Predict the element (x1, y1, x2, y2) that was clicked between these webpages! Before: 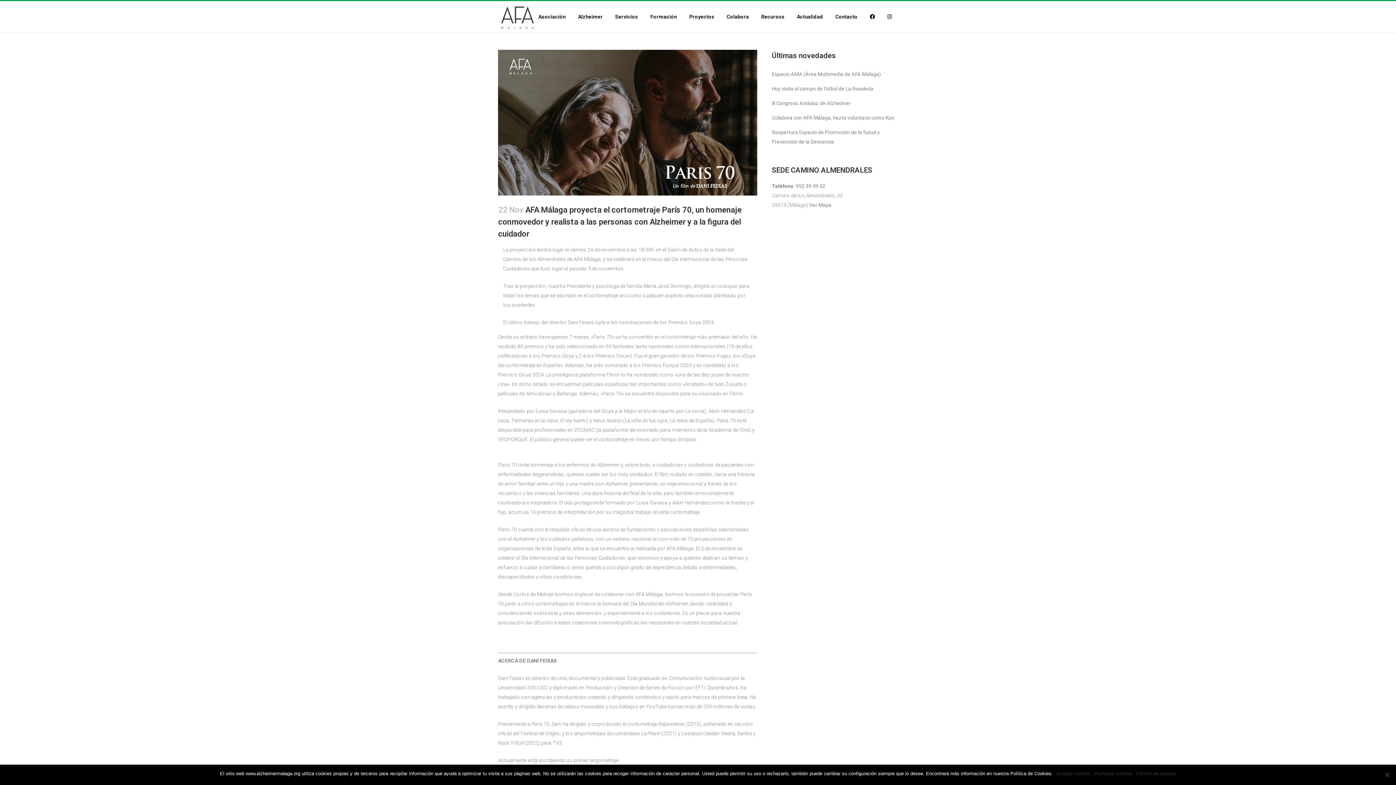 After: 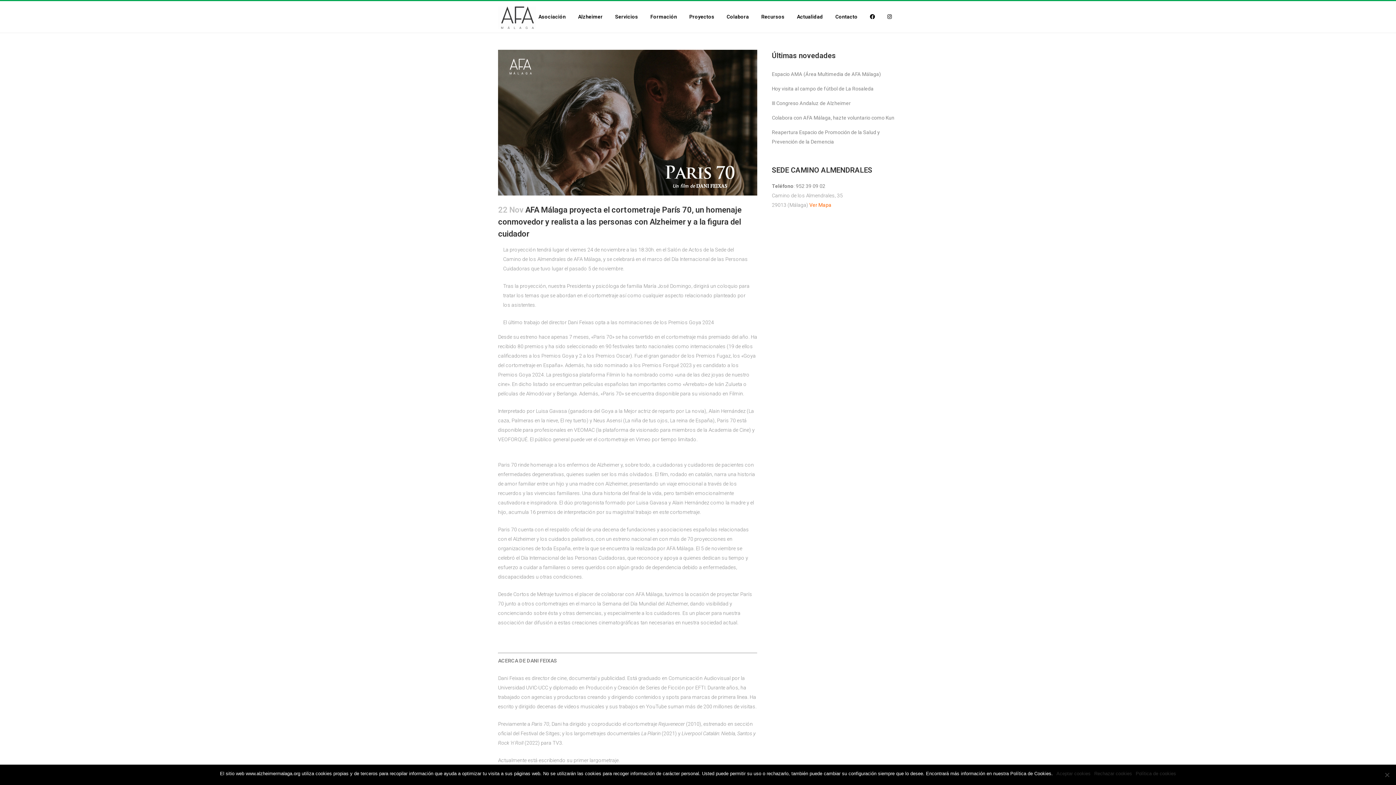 Action: label: Ver Mapa bbox: (809, 202, 831, 208)